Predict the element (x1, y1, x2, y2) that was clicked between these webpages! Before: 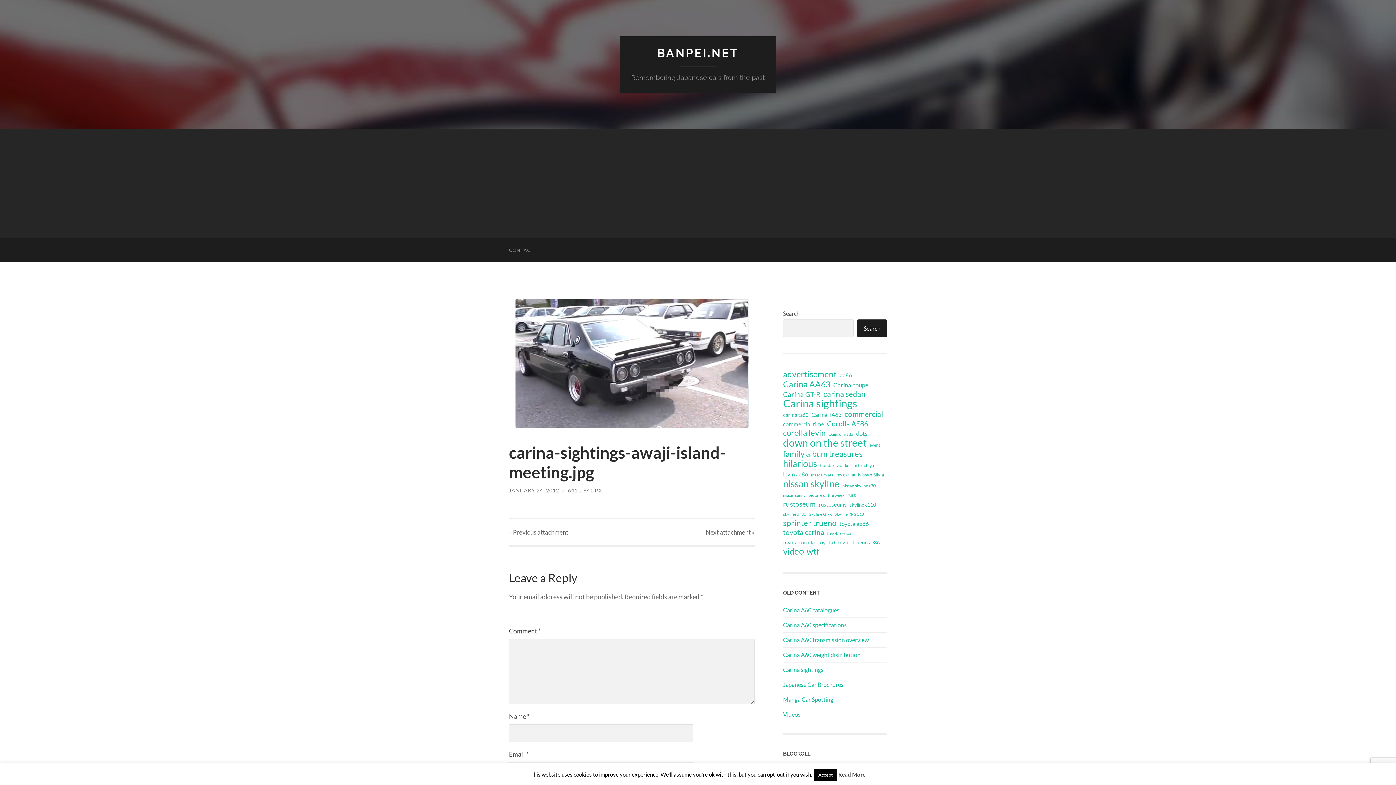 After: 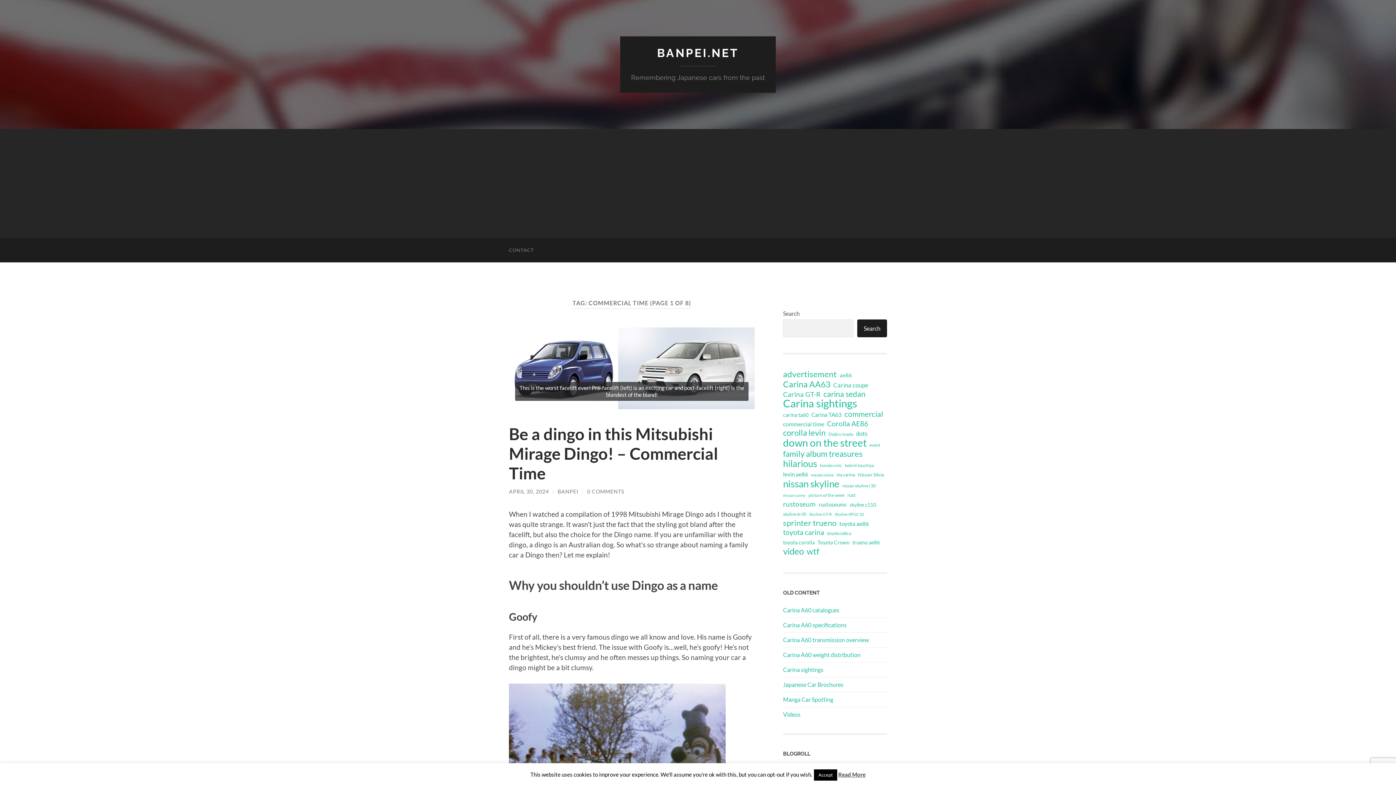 Action: bbox: (783, 419, 824, 428) label: commercial time (44 items)